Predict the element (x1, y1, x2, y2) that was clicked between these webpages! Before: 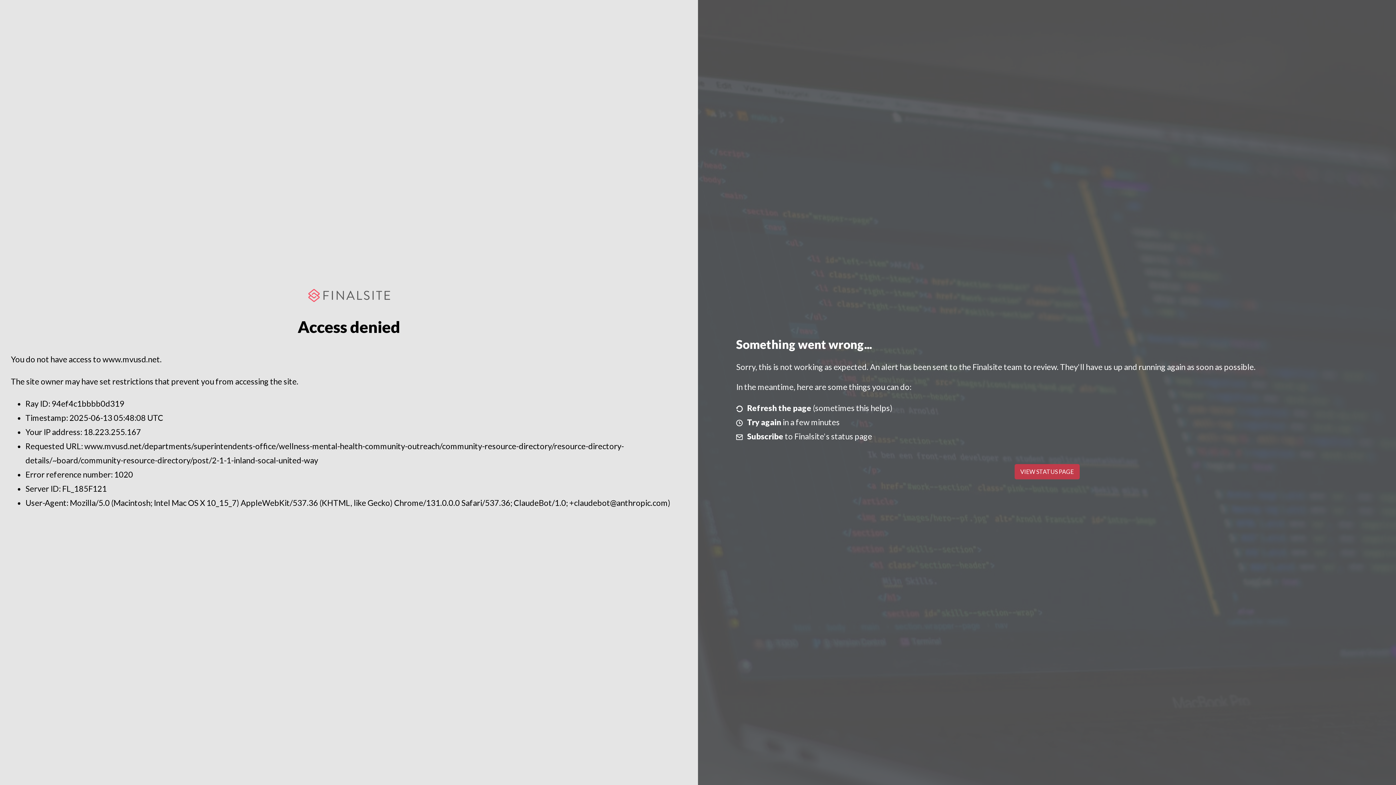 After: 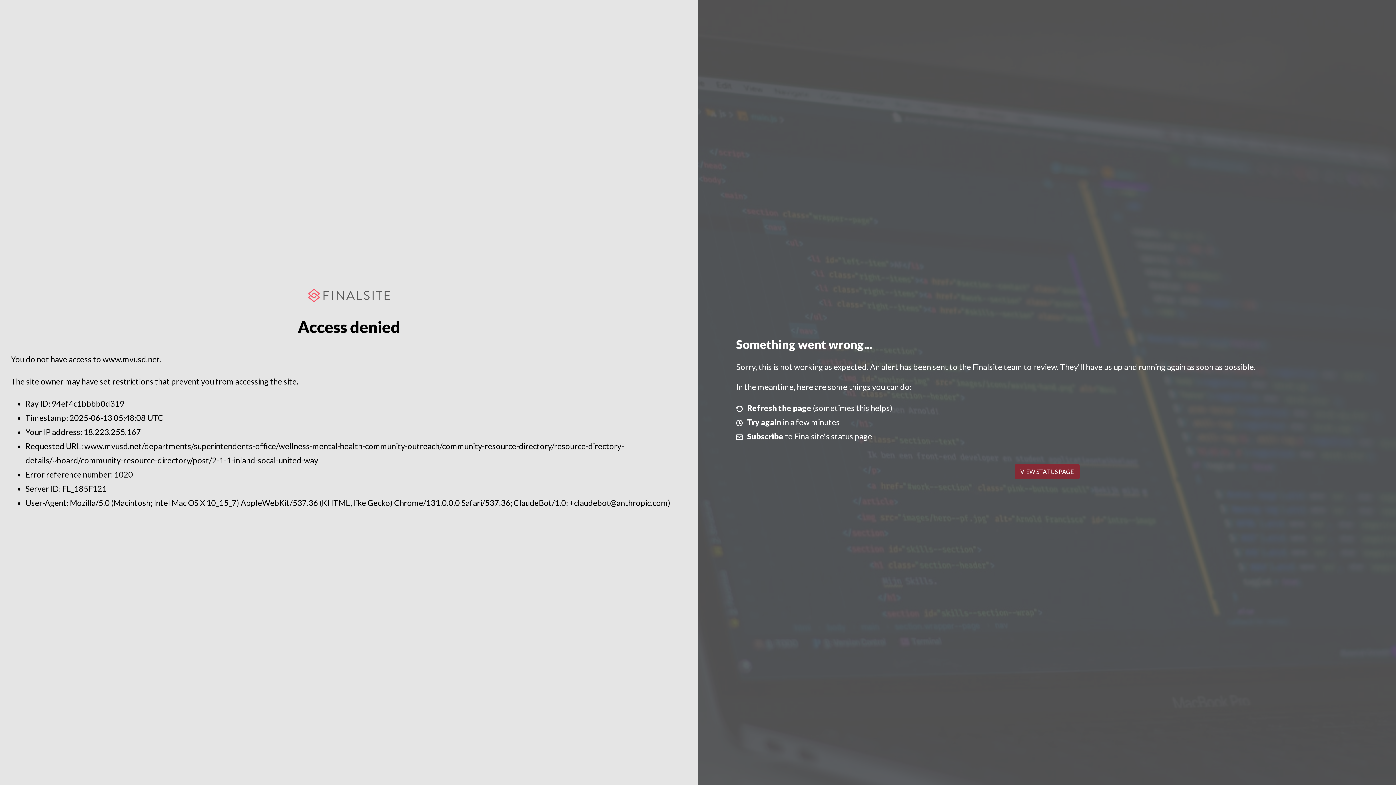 Action: bbox: (1014, 464, 1079, 479) label: VIEW STATUS PAGE